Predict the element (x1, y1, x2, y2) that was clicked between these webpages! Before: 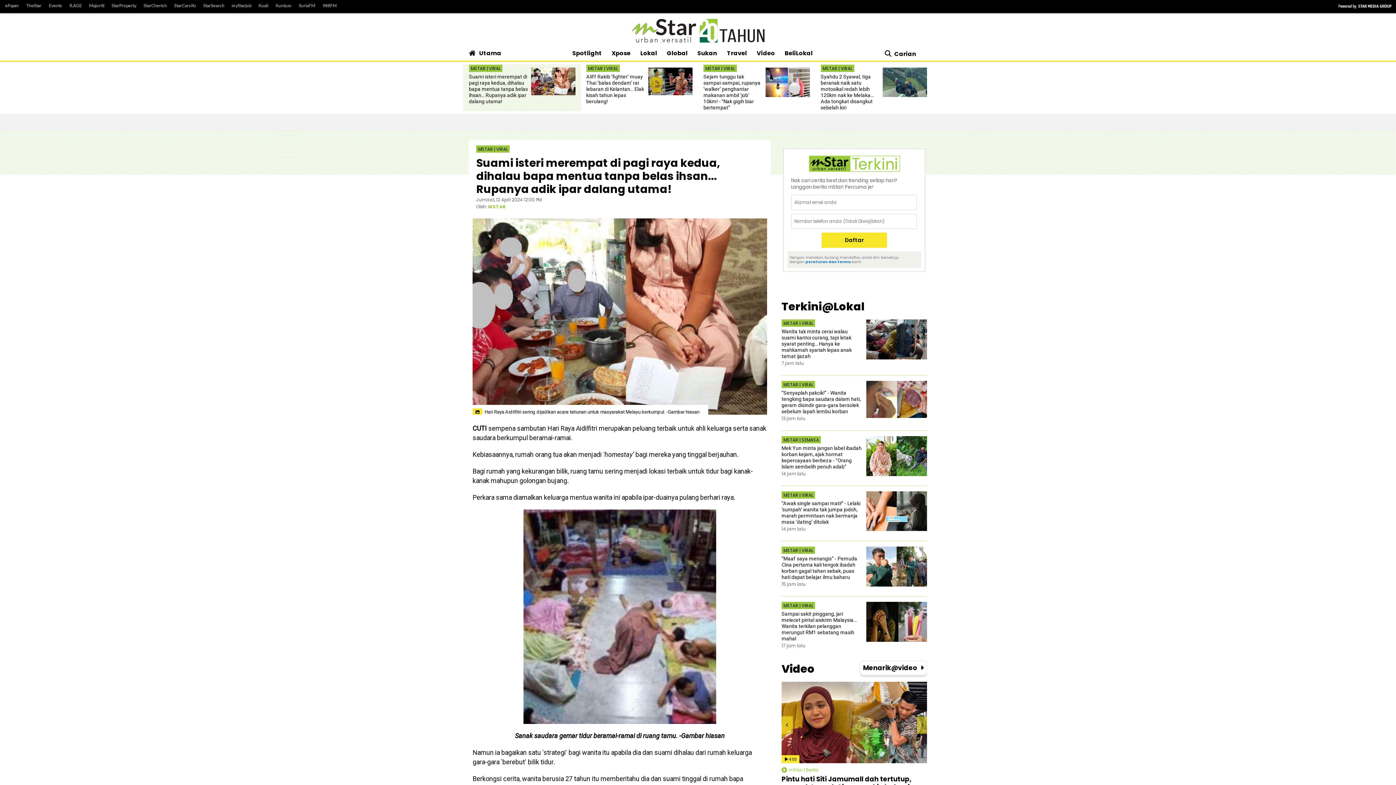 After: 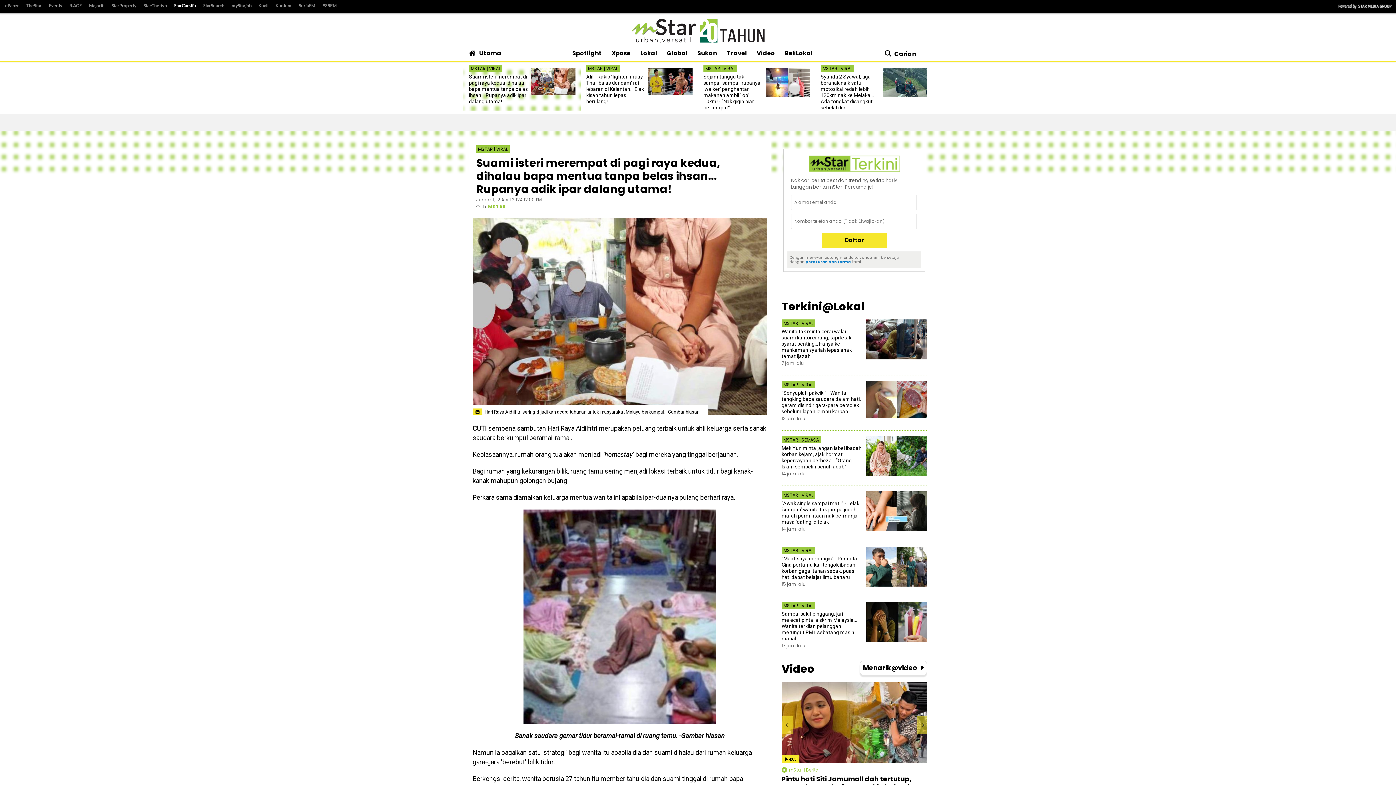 Action: label: StarCarsifu bbox: (170, 1, 199, 10)